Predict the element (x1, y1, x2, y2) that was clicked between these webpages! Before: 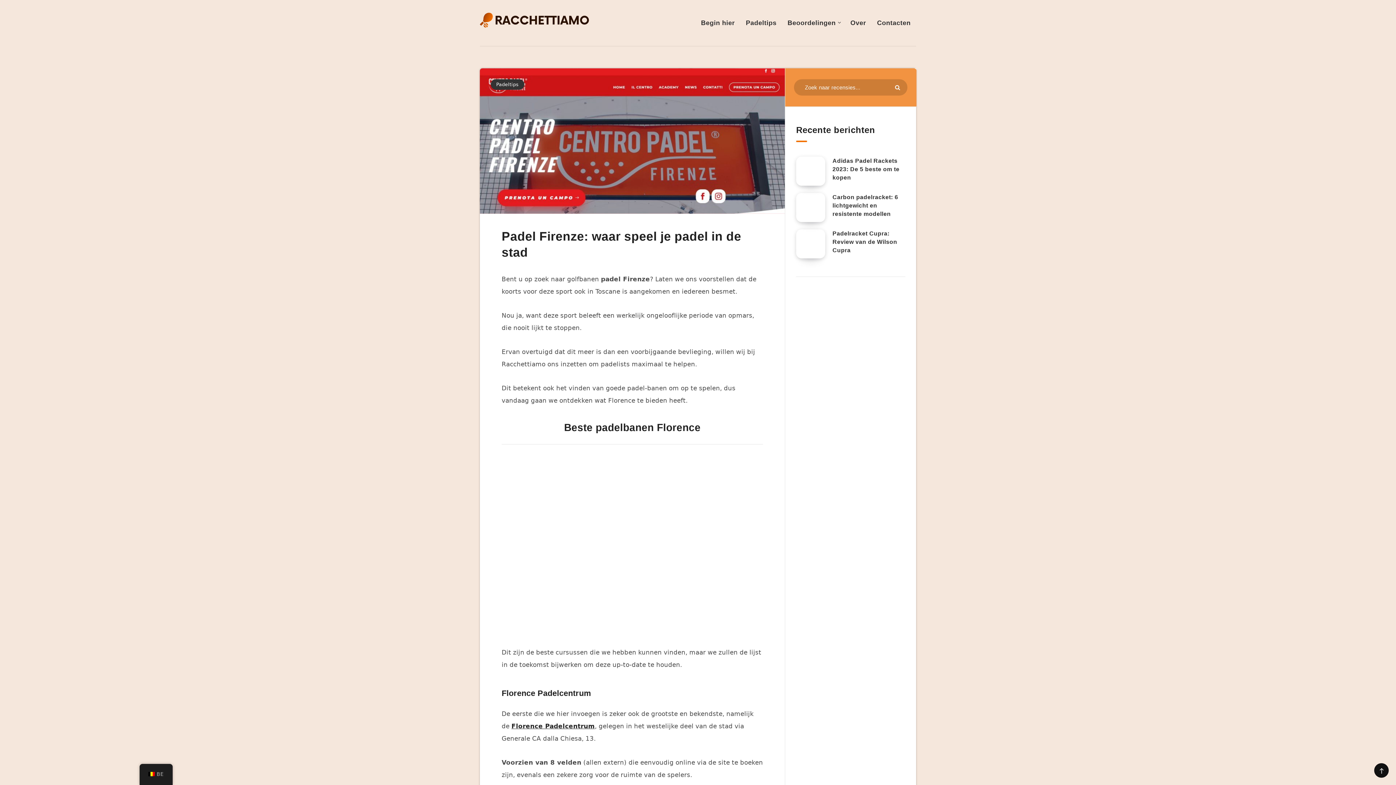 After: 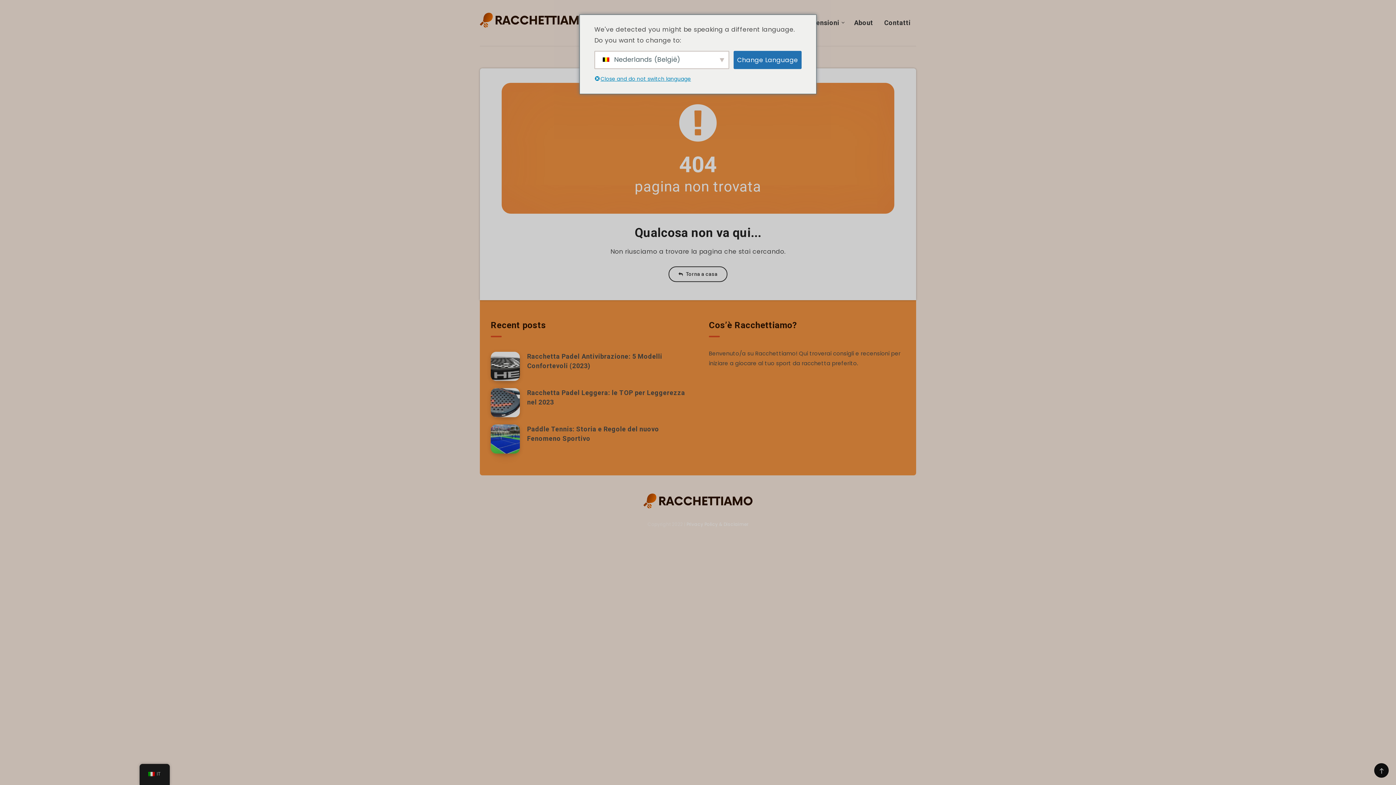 Action: label: Padeltips bbox: (746, 18, 776, 27)